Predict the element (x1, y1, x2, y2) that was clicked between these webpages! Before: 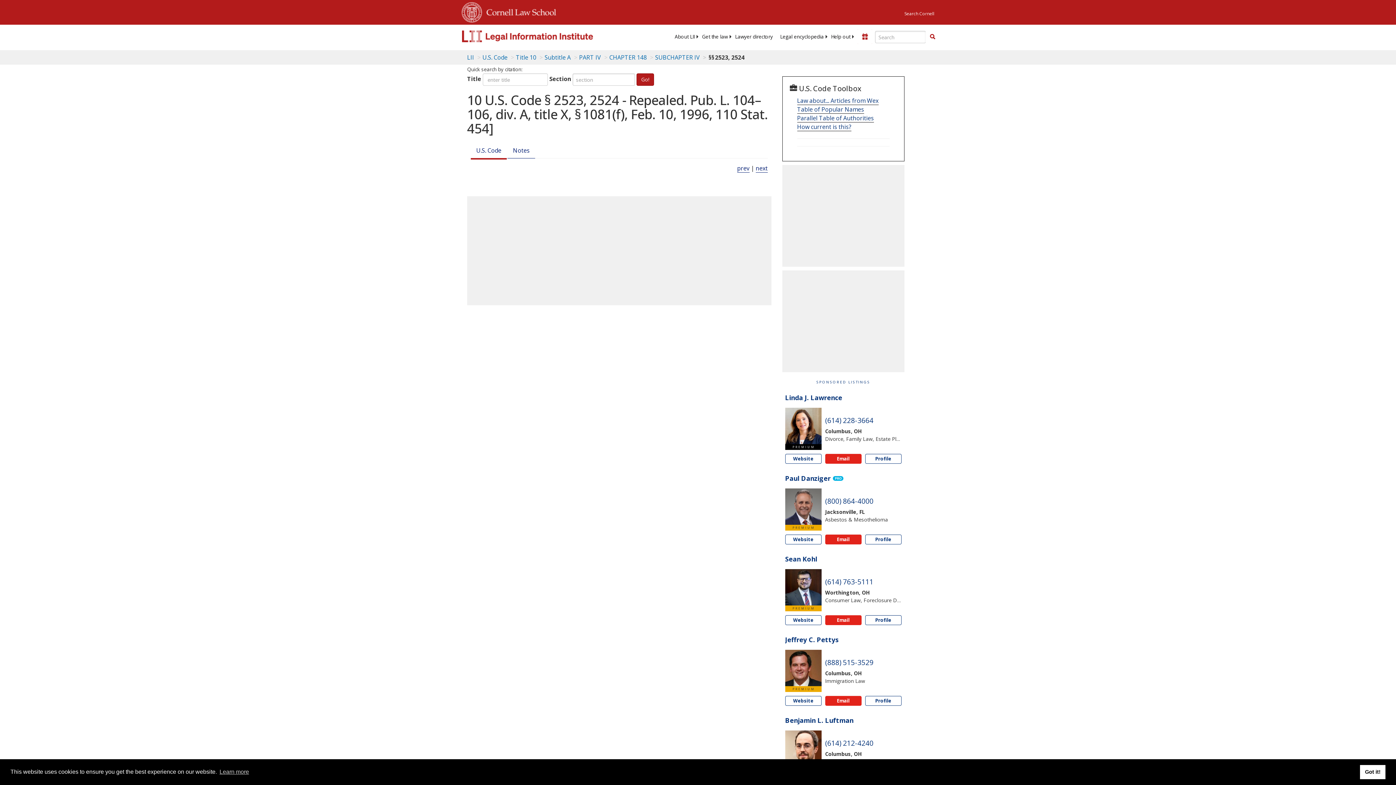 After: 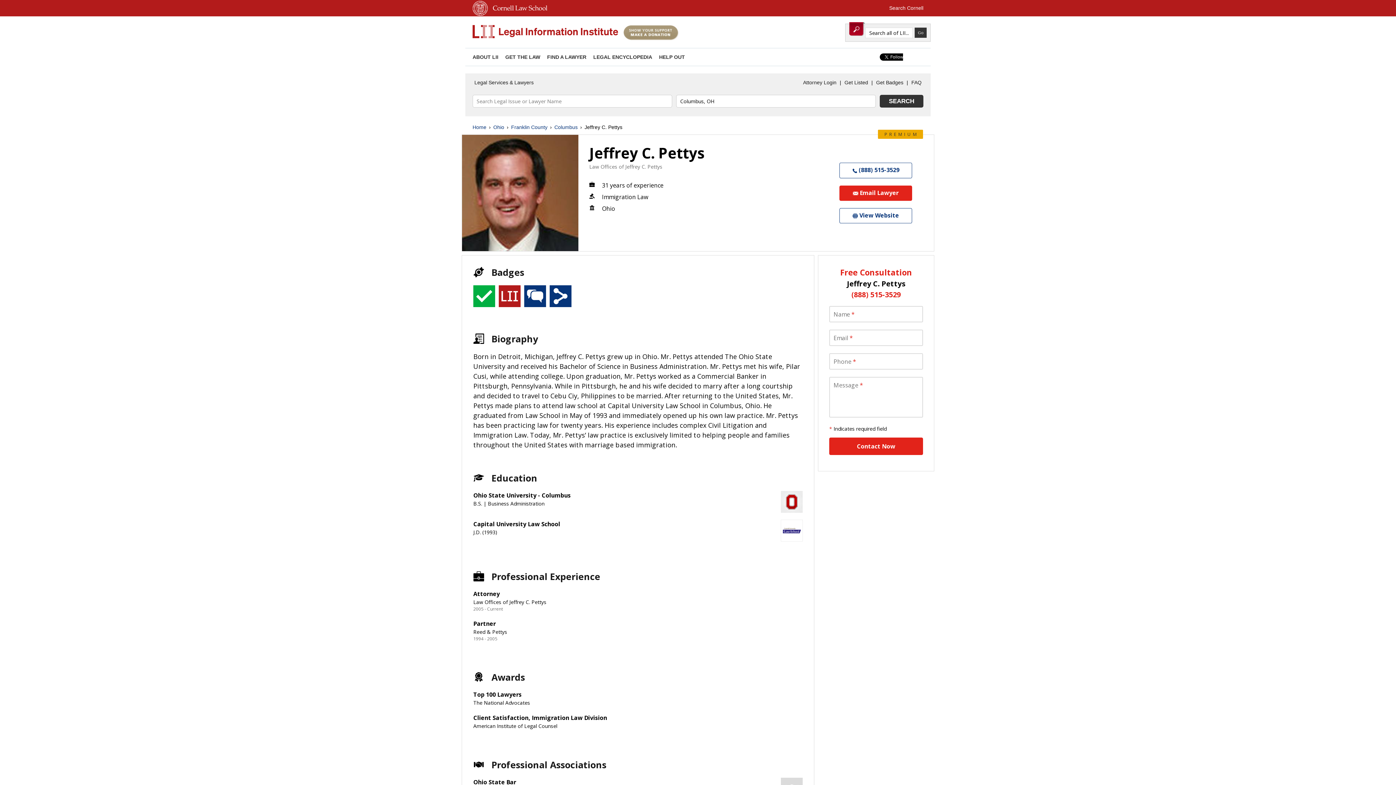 Action: bbox: (785, 650, 821, 686)